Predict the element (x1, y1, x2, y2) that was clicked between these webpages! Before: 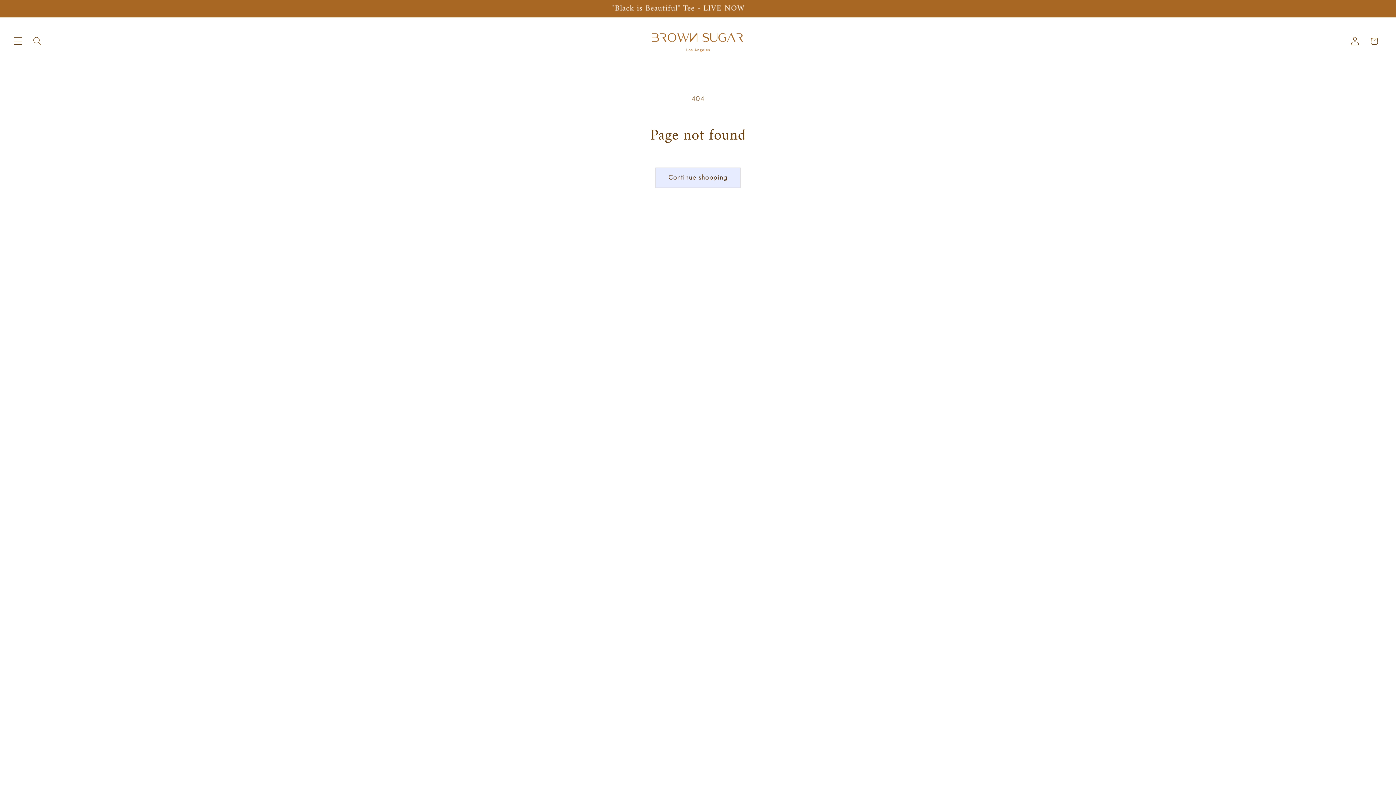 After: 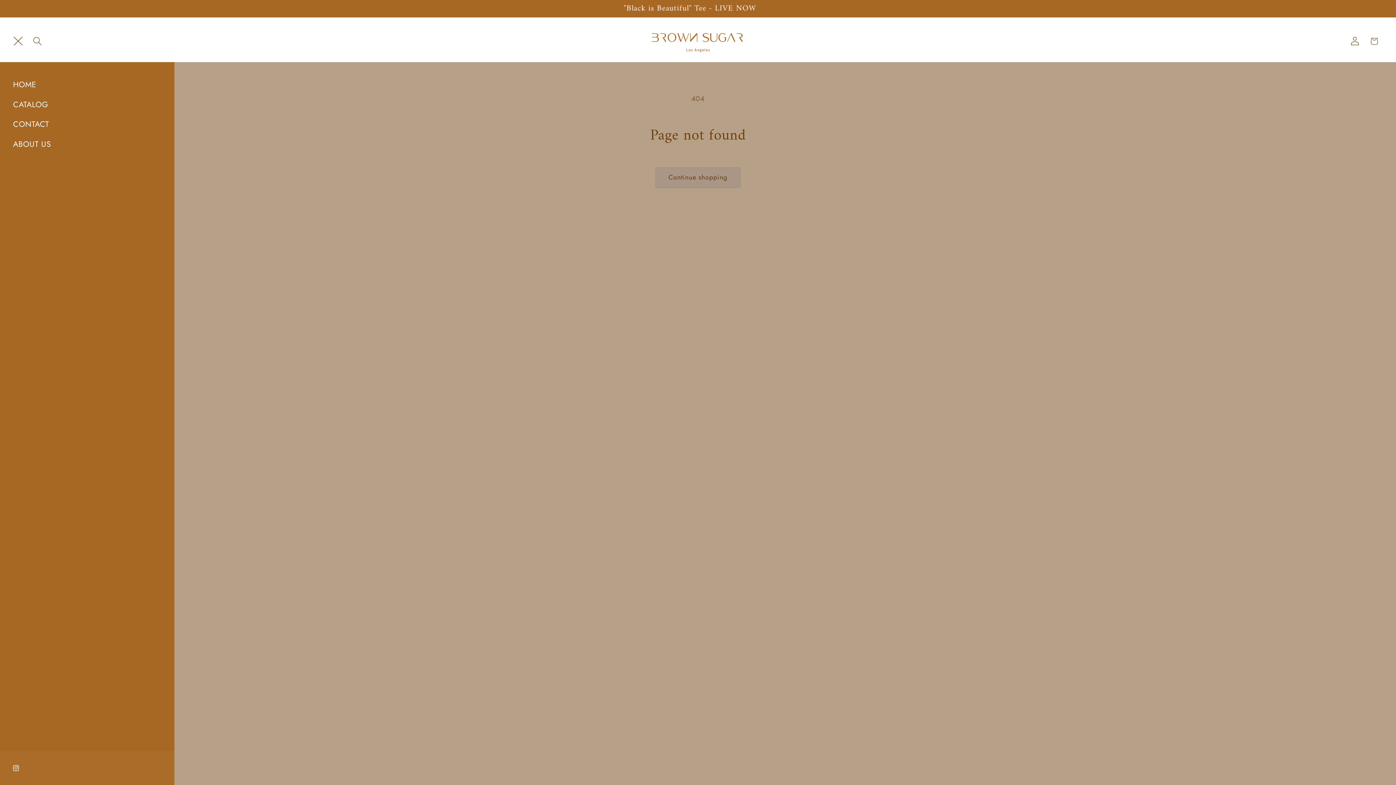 Action: bbox: (8, 31, 27, 50) label: Menu